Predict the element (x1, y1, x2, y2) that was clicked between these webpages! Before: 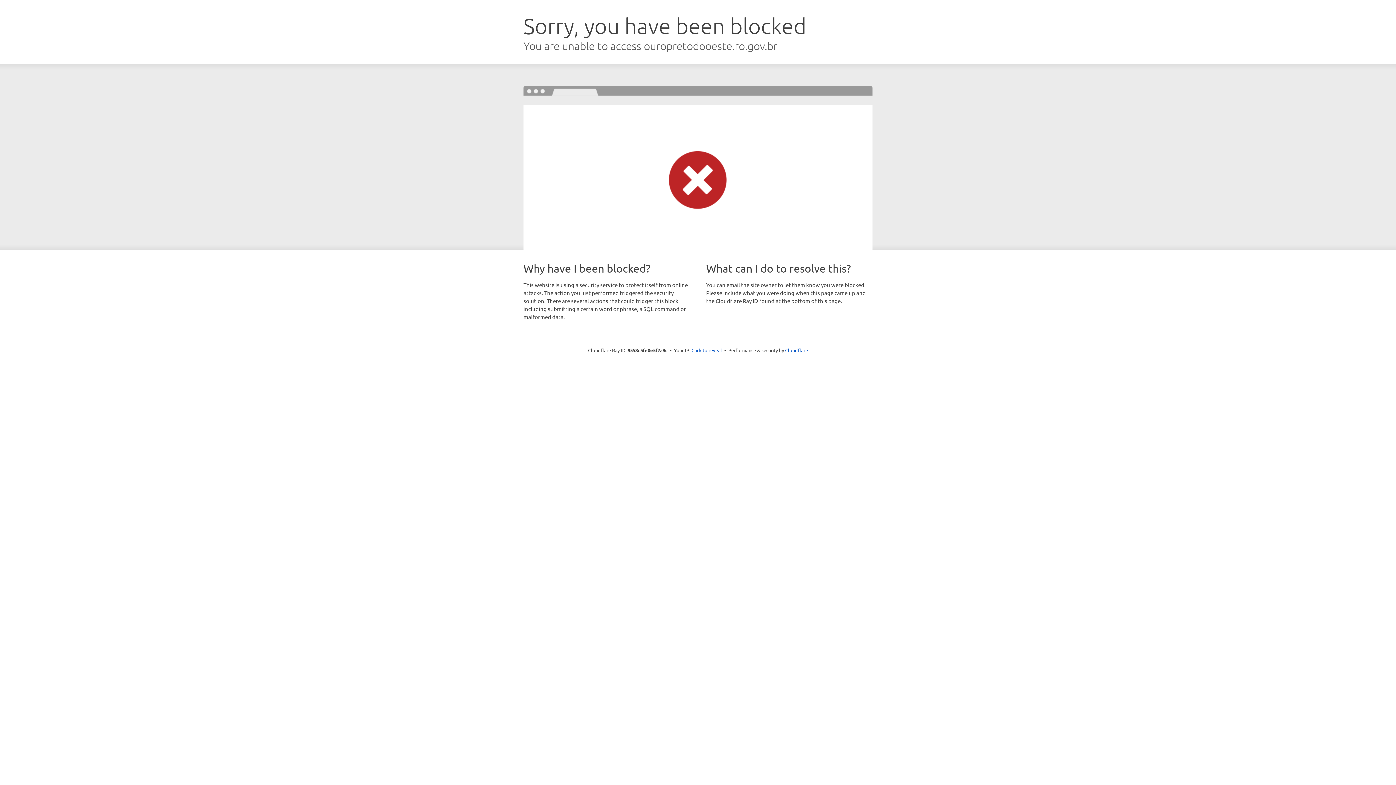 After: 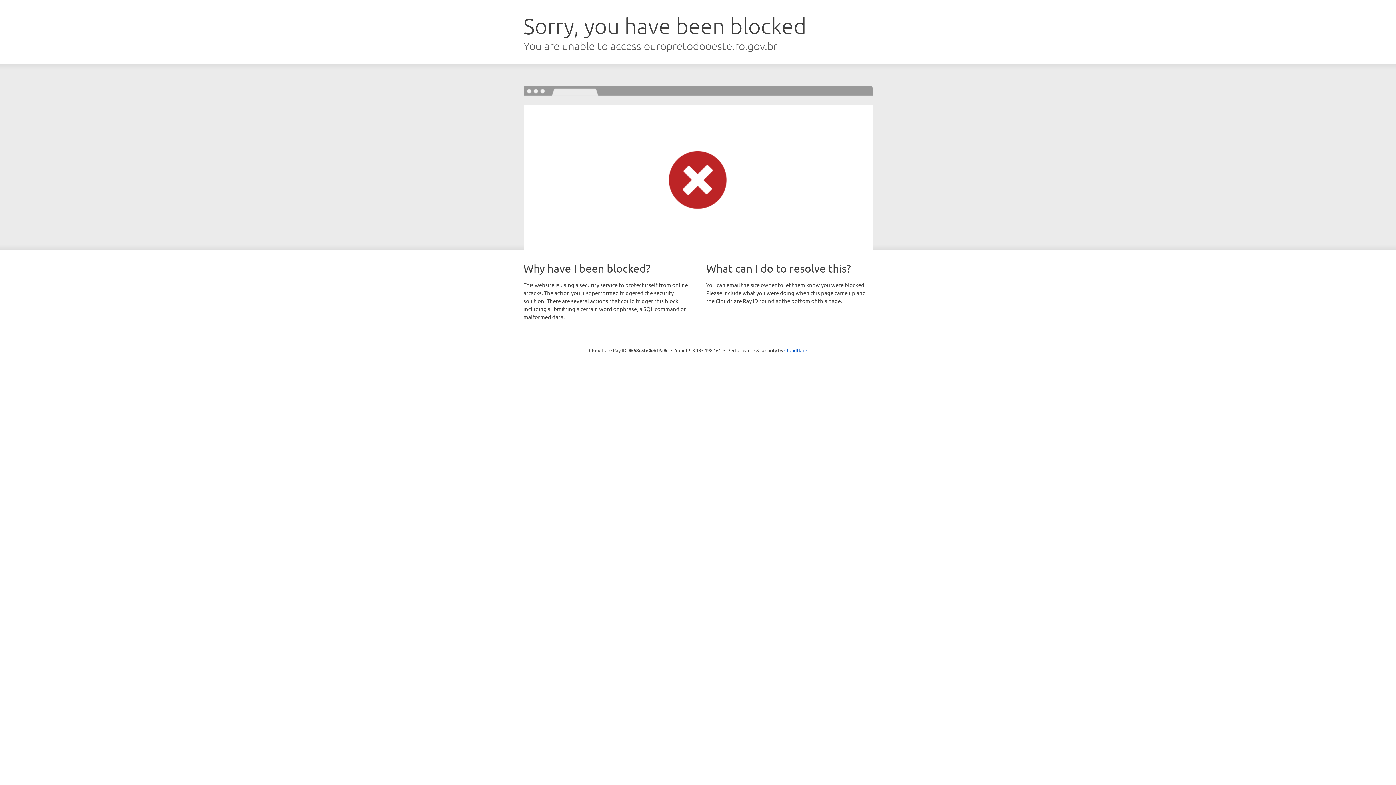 Action: label: Click to reveal bbox: (691, 346, 722, 353)